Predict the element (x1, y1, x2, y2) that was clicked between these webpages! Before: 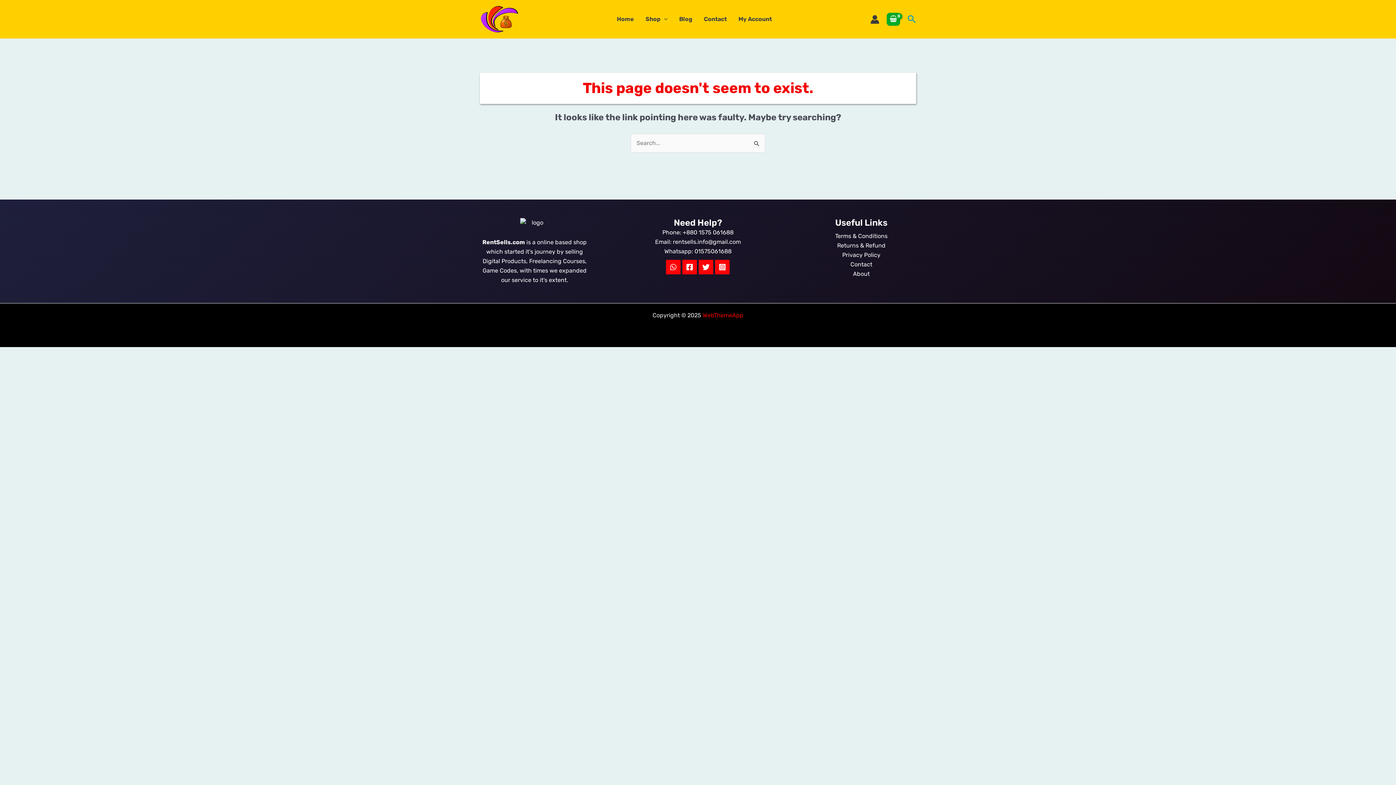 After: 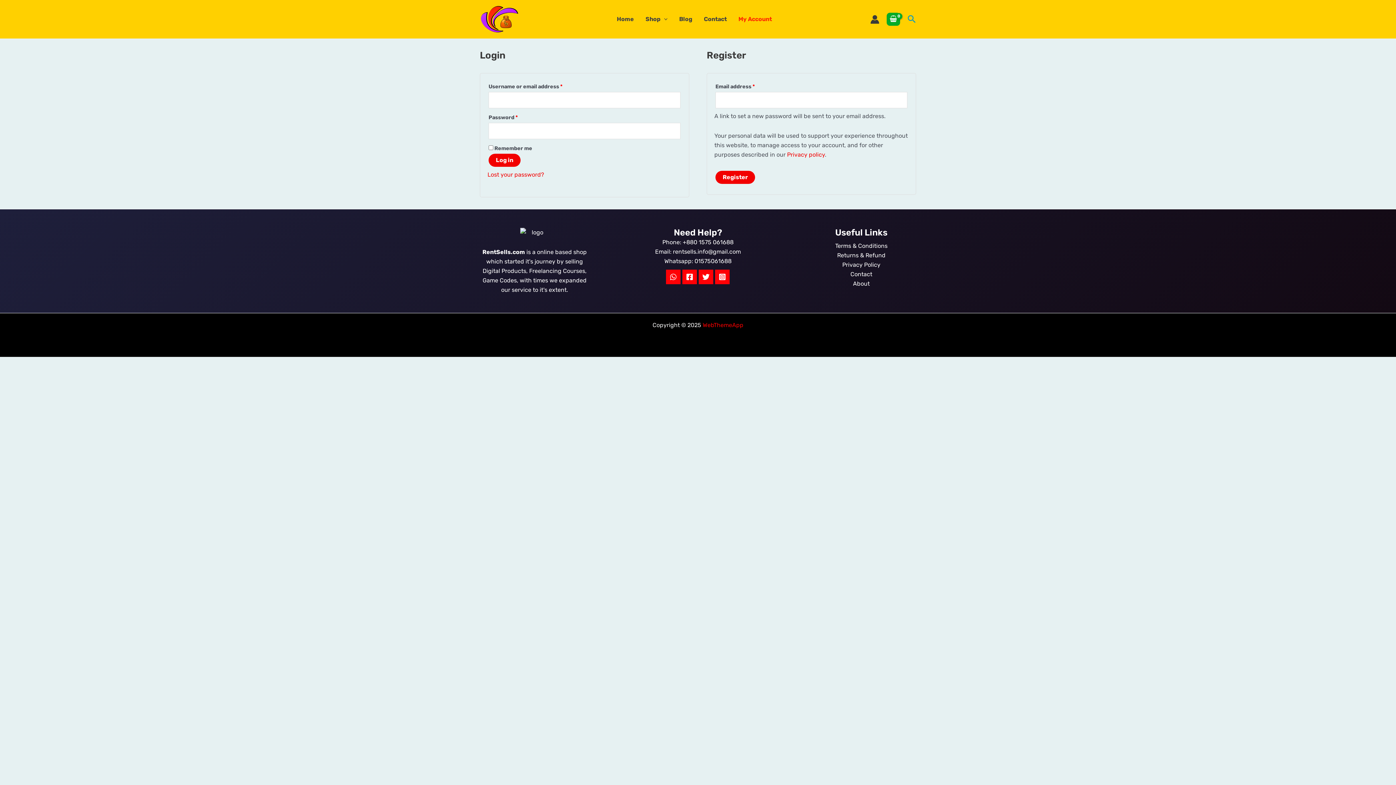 Action: label: My Account bbox: (732, 4, 777, 33)